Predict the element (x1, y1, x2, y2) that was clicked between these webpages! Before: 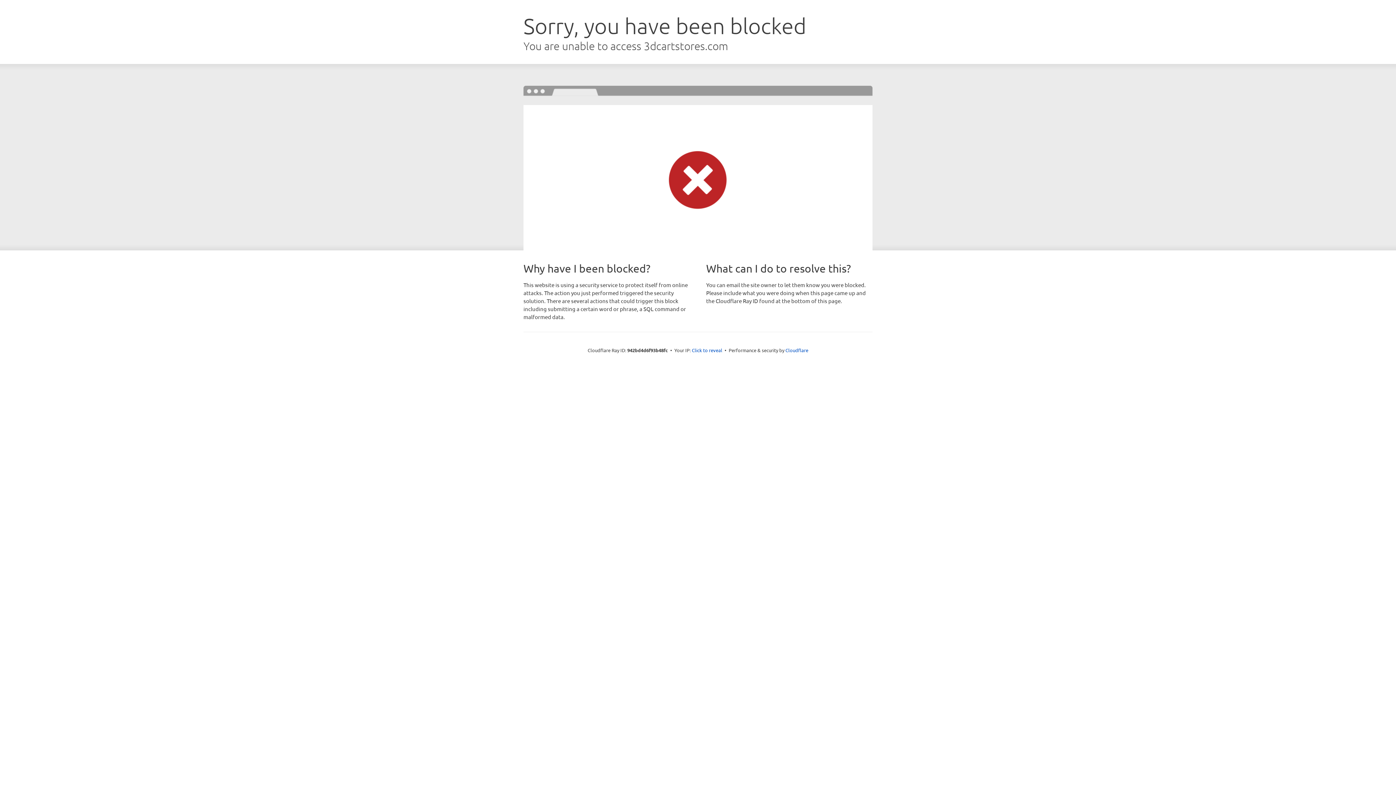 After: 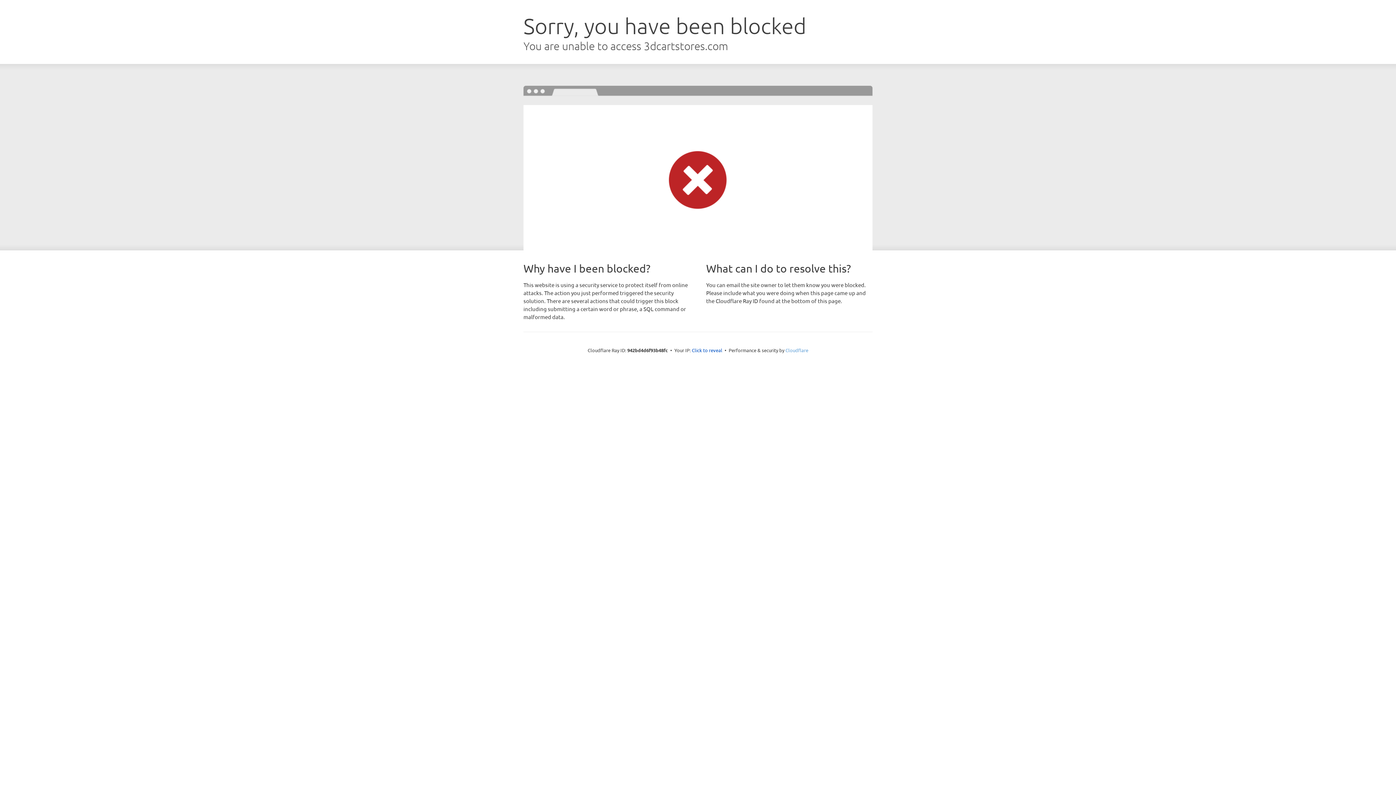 Action: label: Cloudflare bbox: (785, 347, 808, 353)